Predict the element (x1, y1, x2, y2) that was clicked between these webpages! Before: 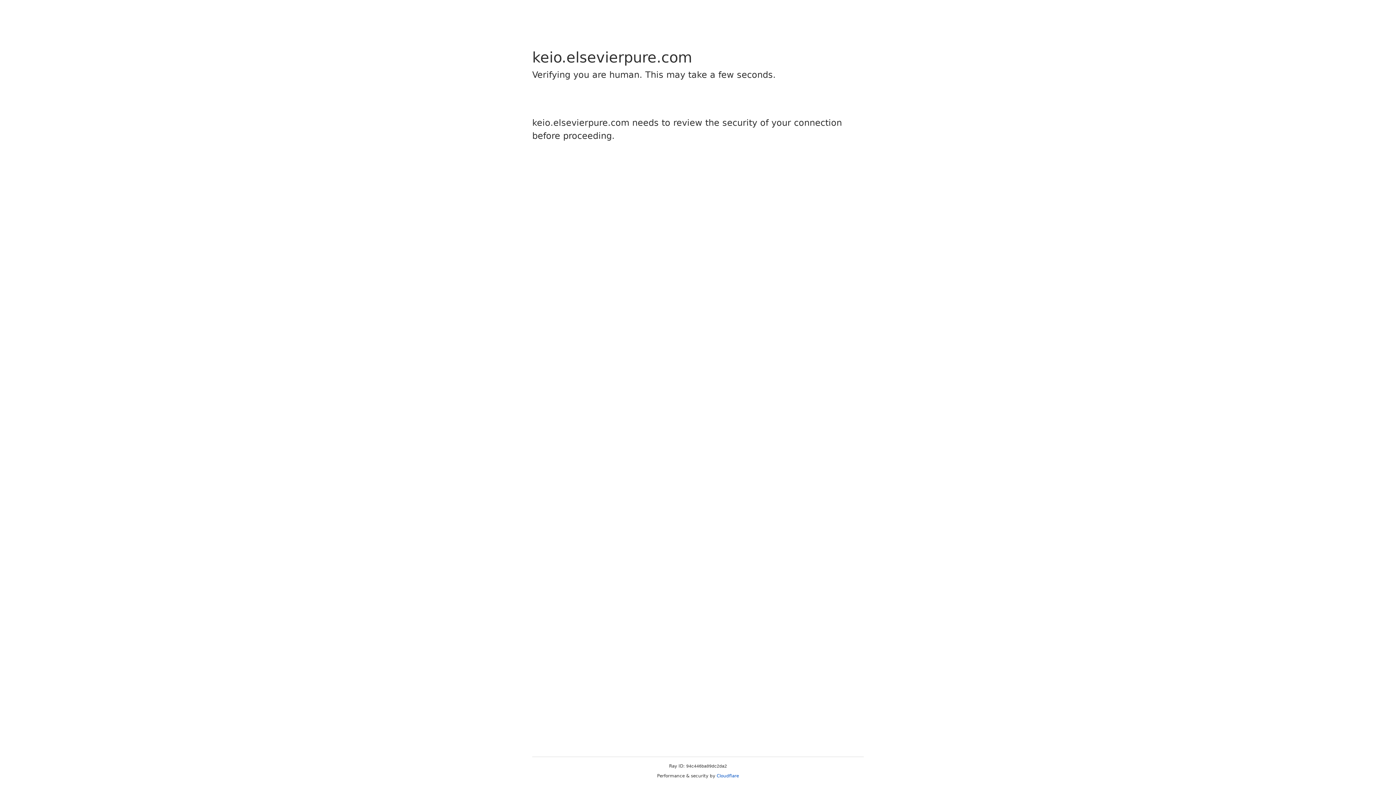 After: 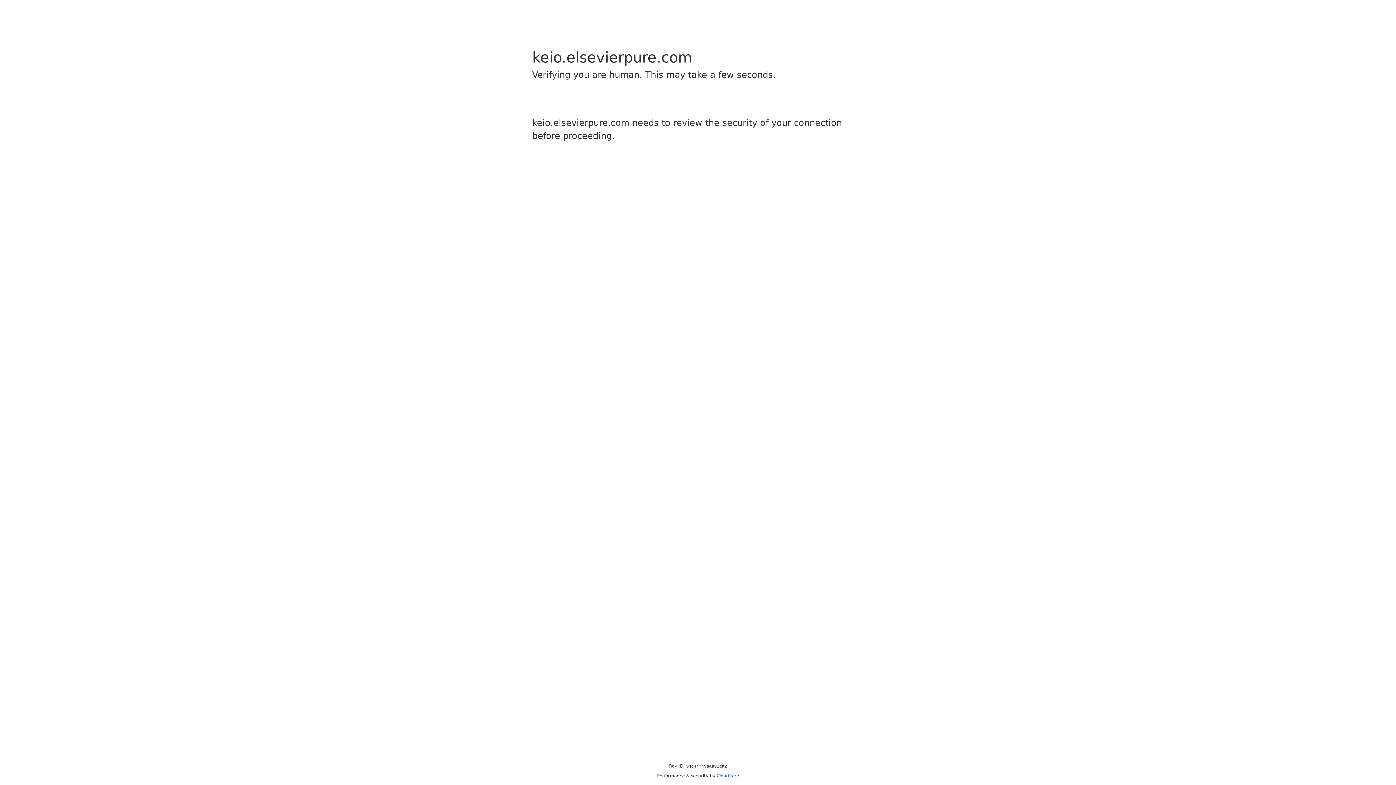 Action: label: Cloudflare bbox: (716, 773, 739, 778)